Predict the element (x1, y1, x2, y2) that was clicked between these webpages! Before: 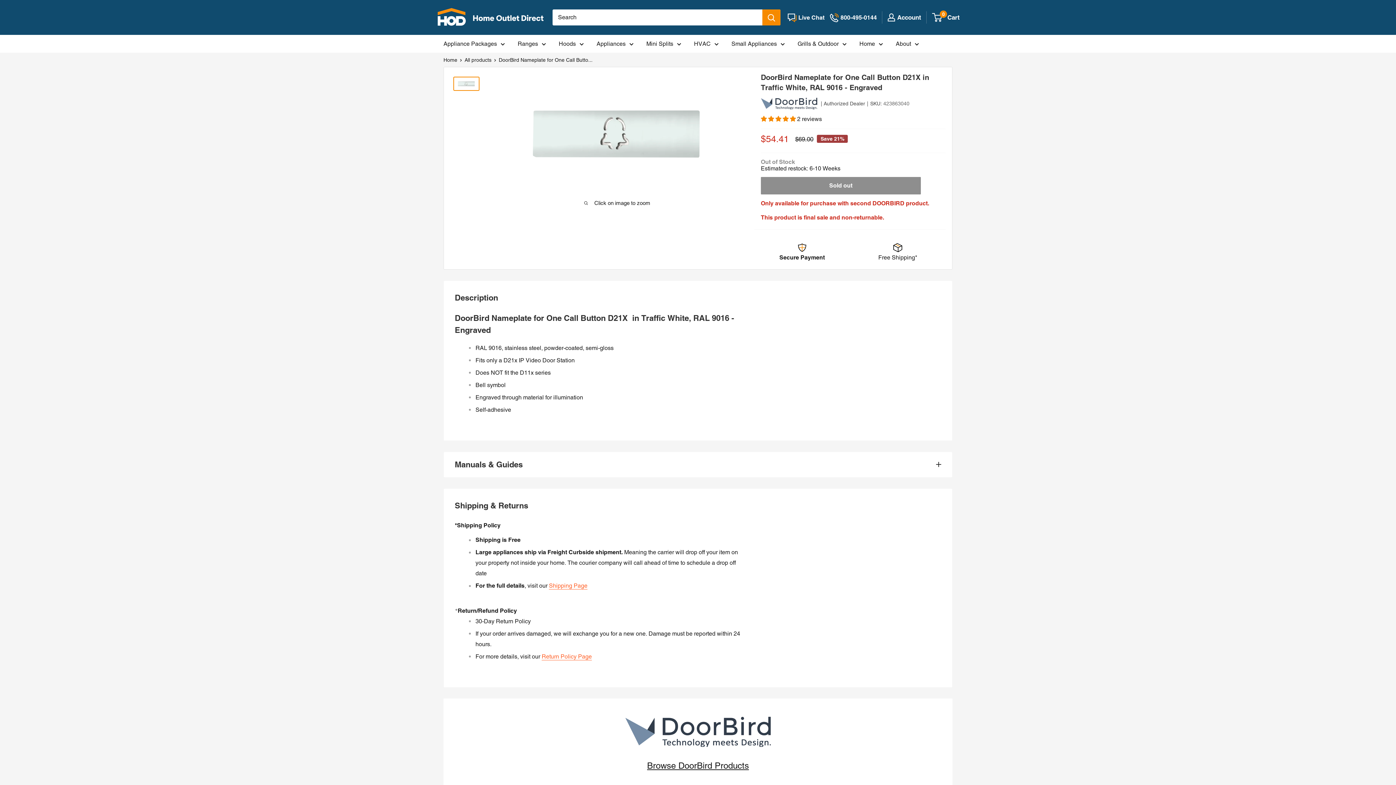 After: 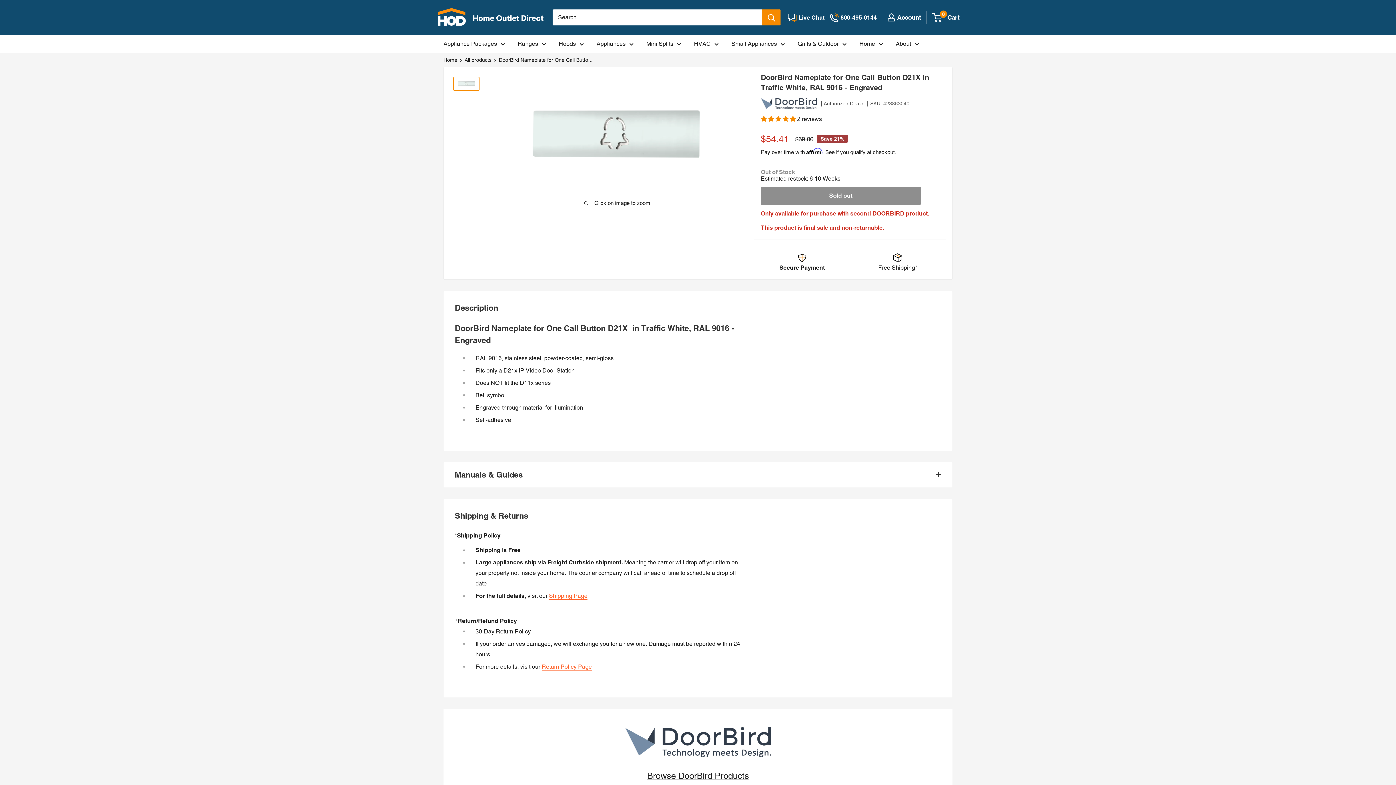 Action: label: Live Chat bbox: (788, 12, 824, 22)